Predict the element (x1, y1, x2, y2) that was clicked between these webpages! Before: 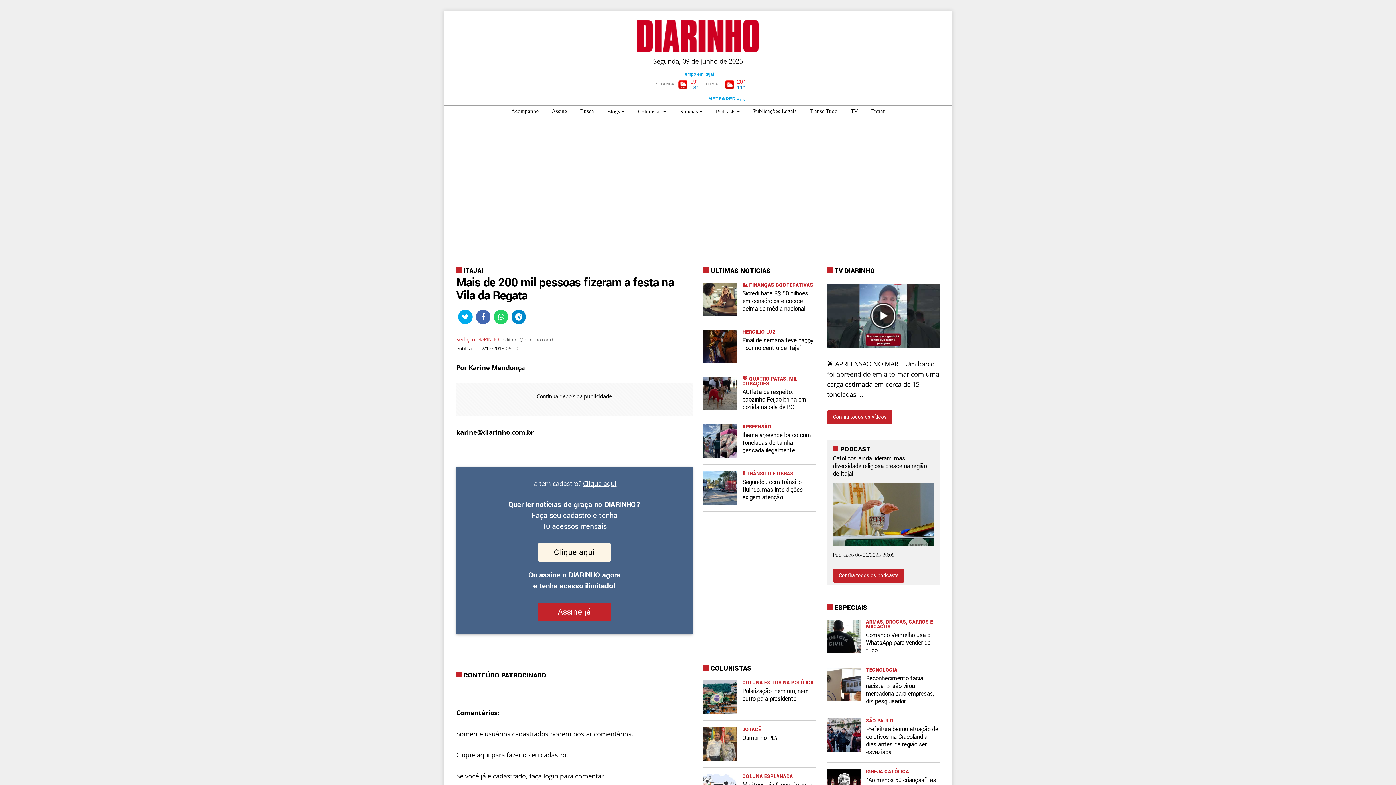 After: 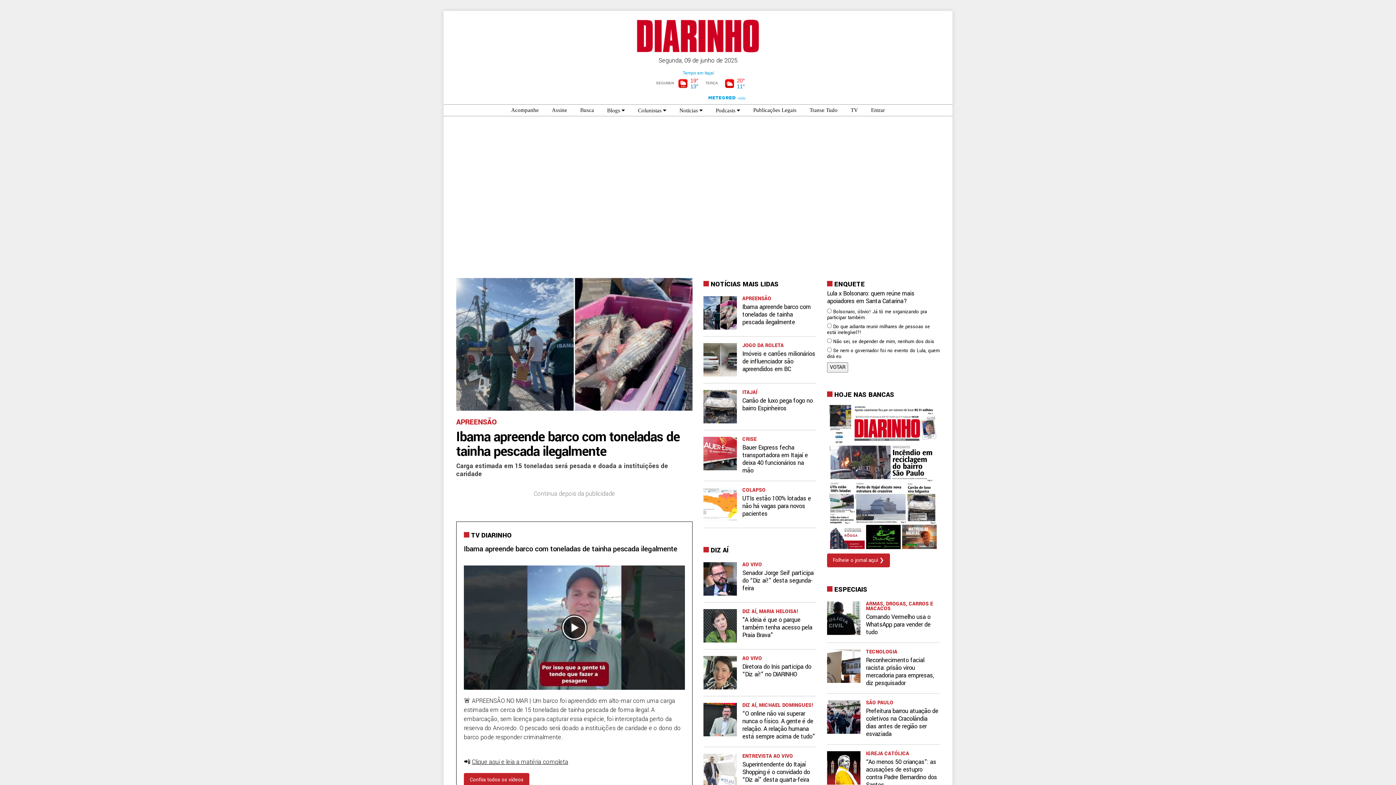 Action: label: Segunda, 09 de junho de 2025


 bbox: (443, 10, 952, 105)